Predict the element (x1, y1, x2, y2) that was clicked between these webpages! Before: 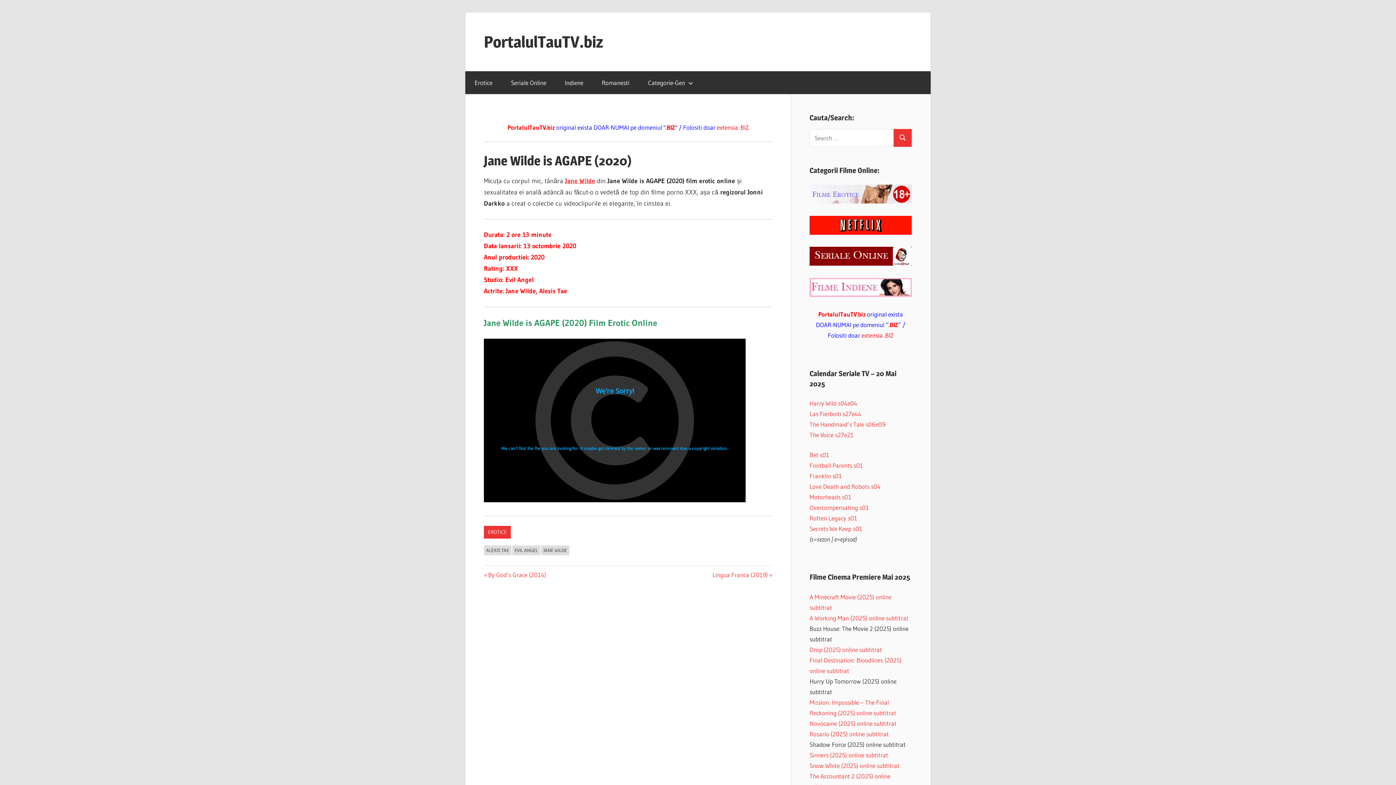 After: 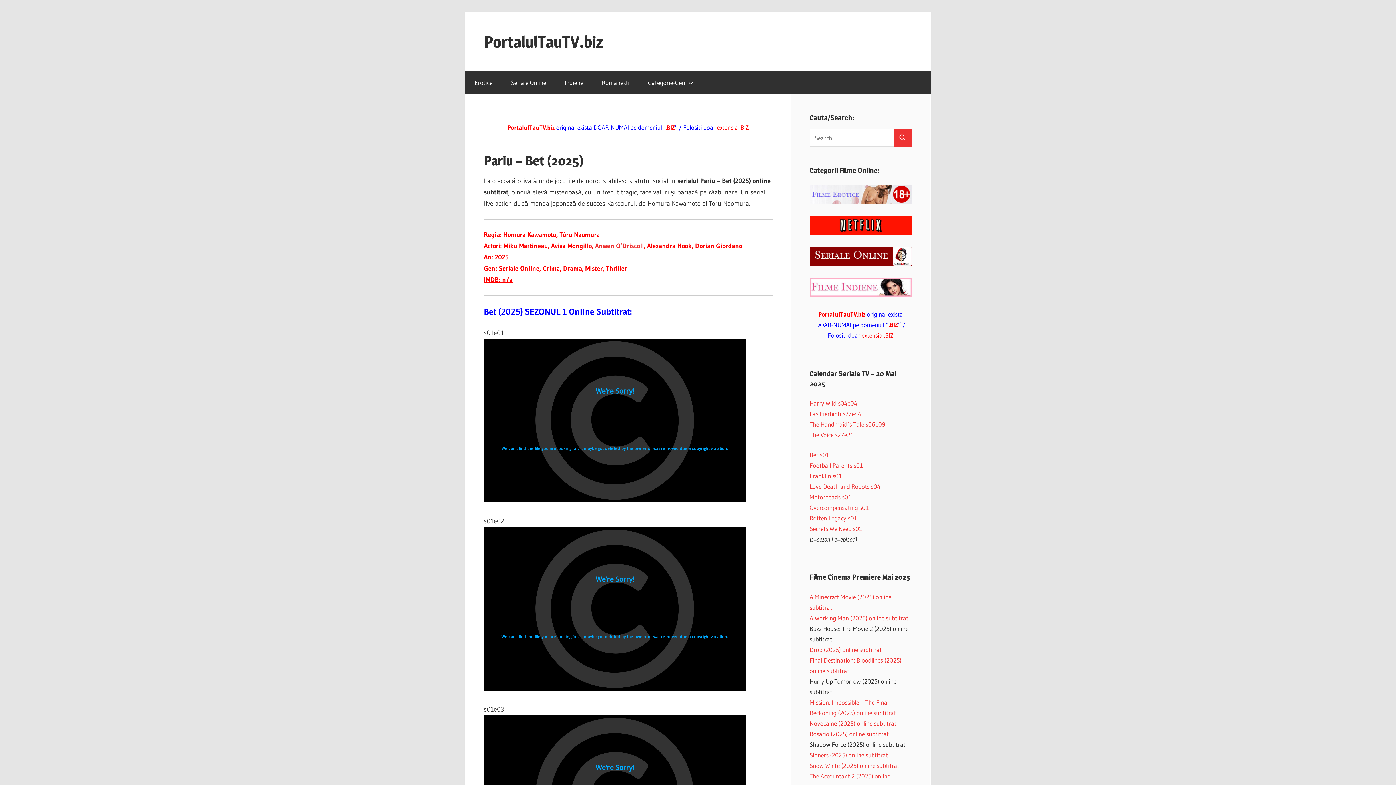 Action: label: Bet s01 bbox: (809, 451, 829, 458)